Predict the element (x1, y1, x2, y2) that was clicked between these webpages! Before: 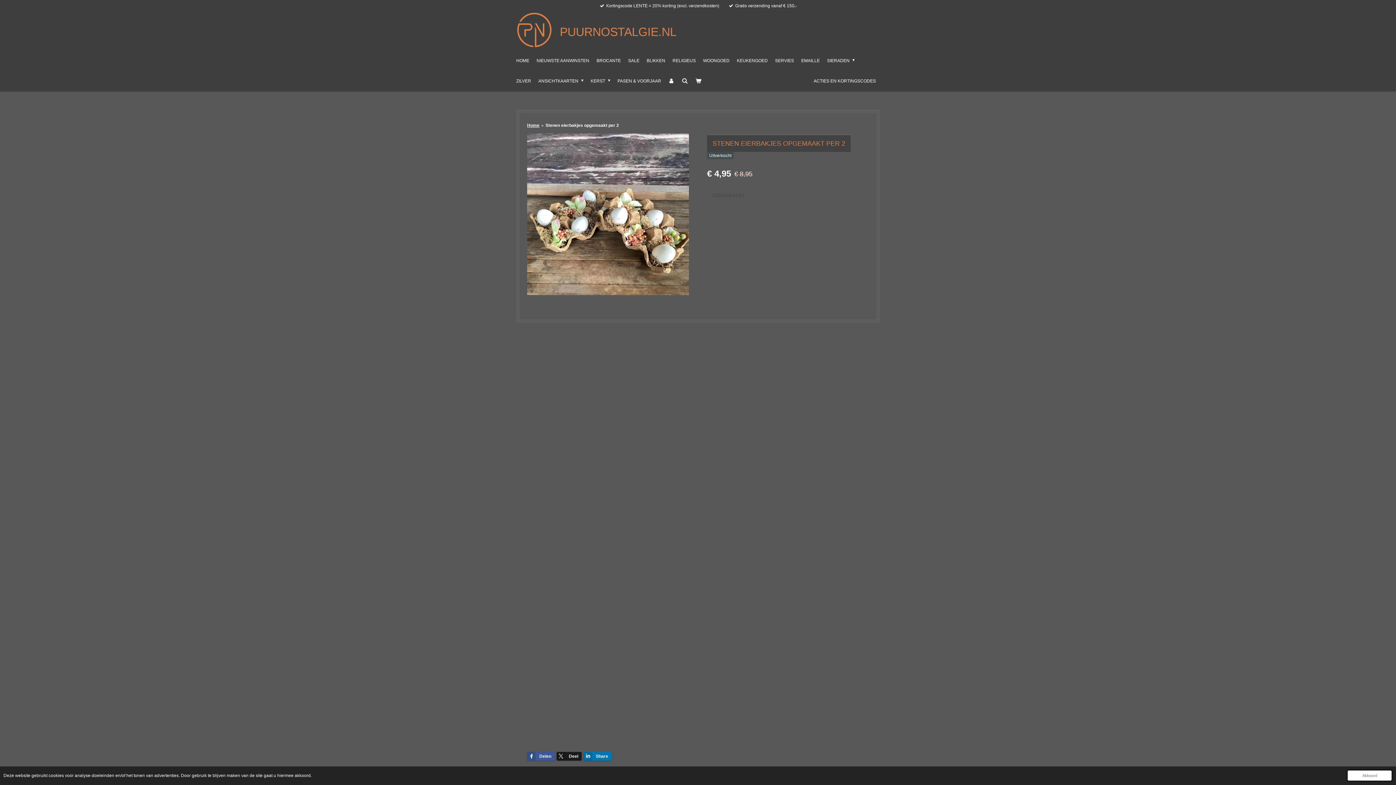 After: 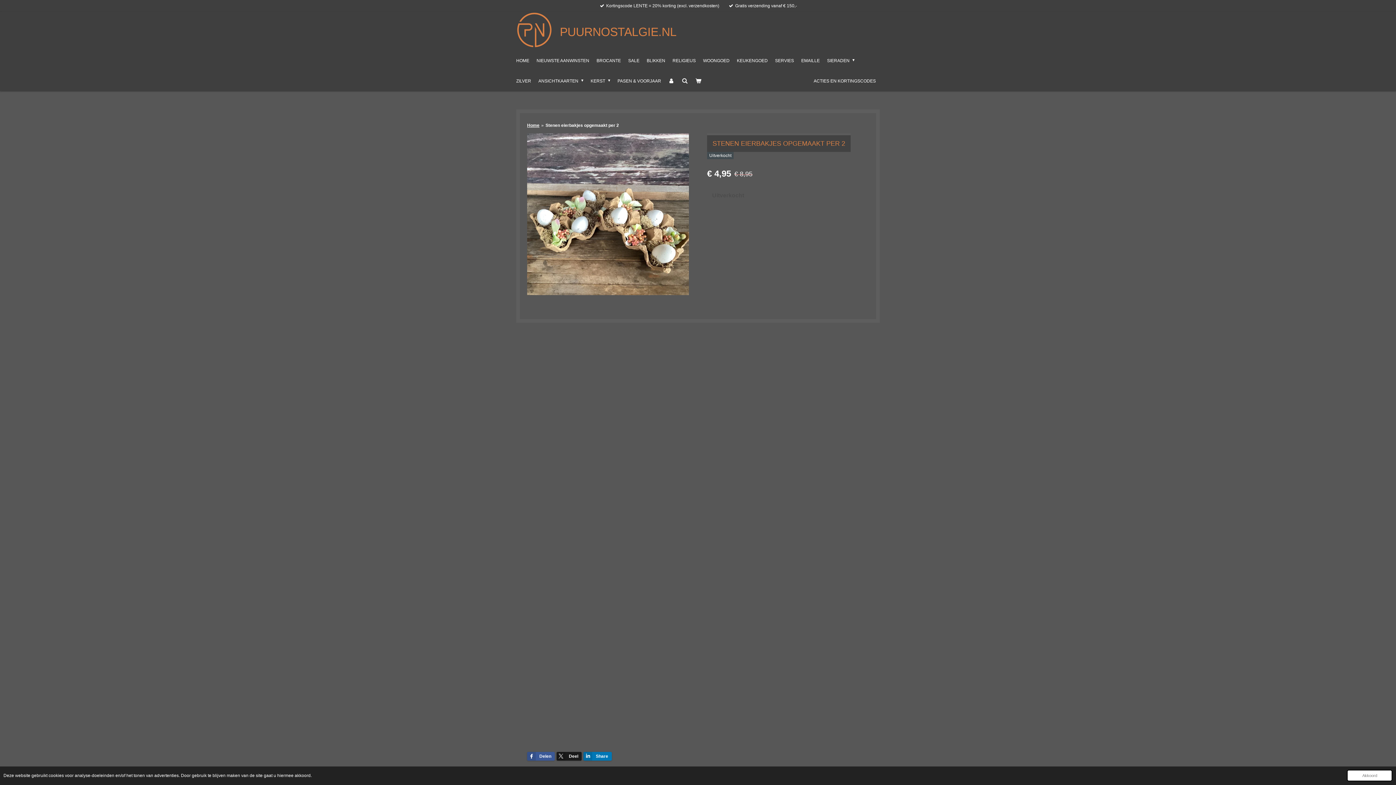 Action: label: Stenen eierbakjes opgemaakt per 2 bbox: (545, 122, 619, 127)